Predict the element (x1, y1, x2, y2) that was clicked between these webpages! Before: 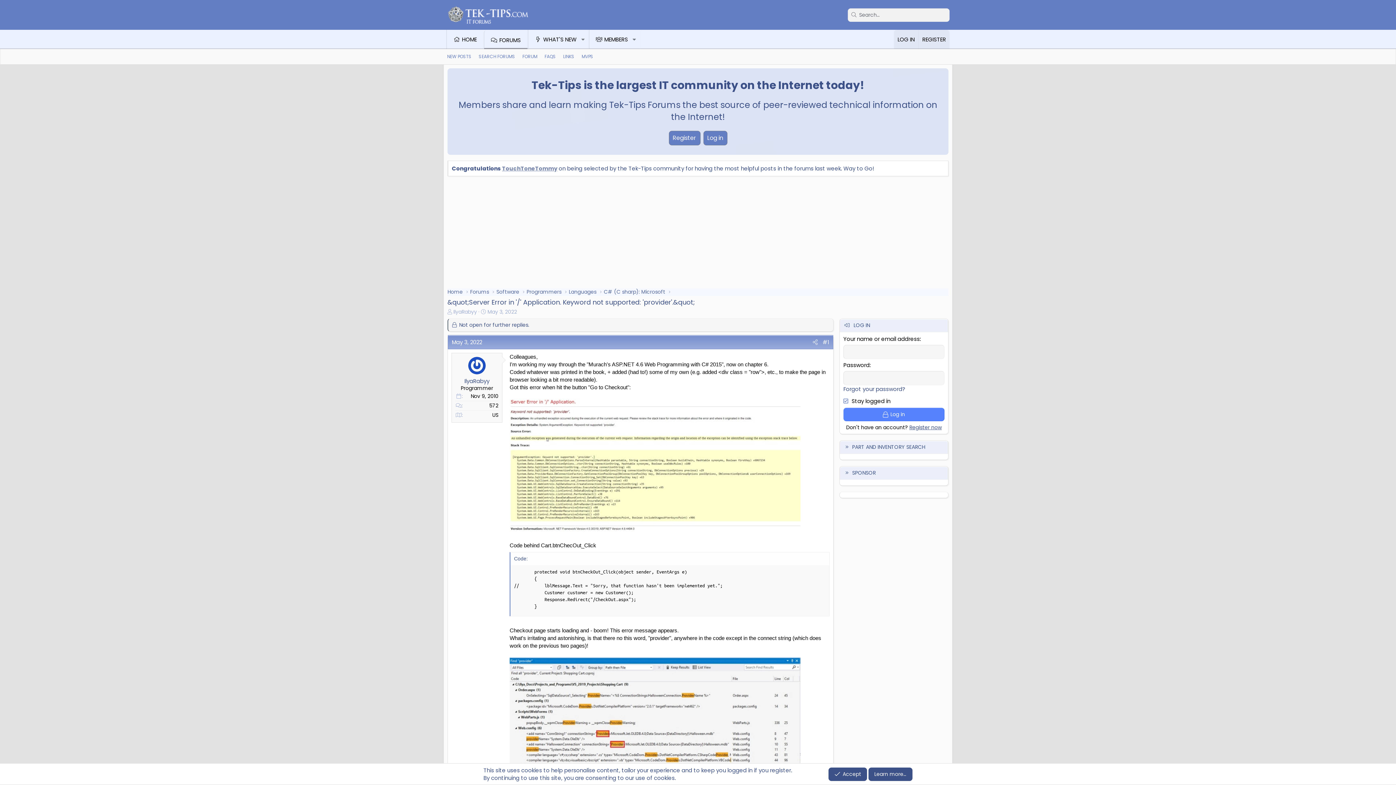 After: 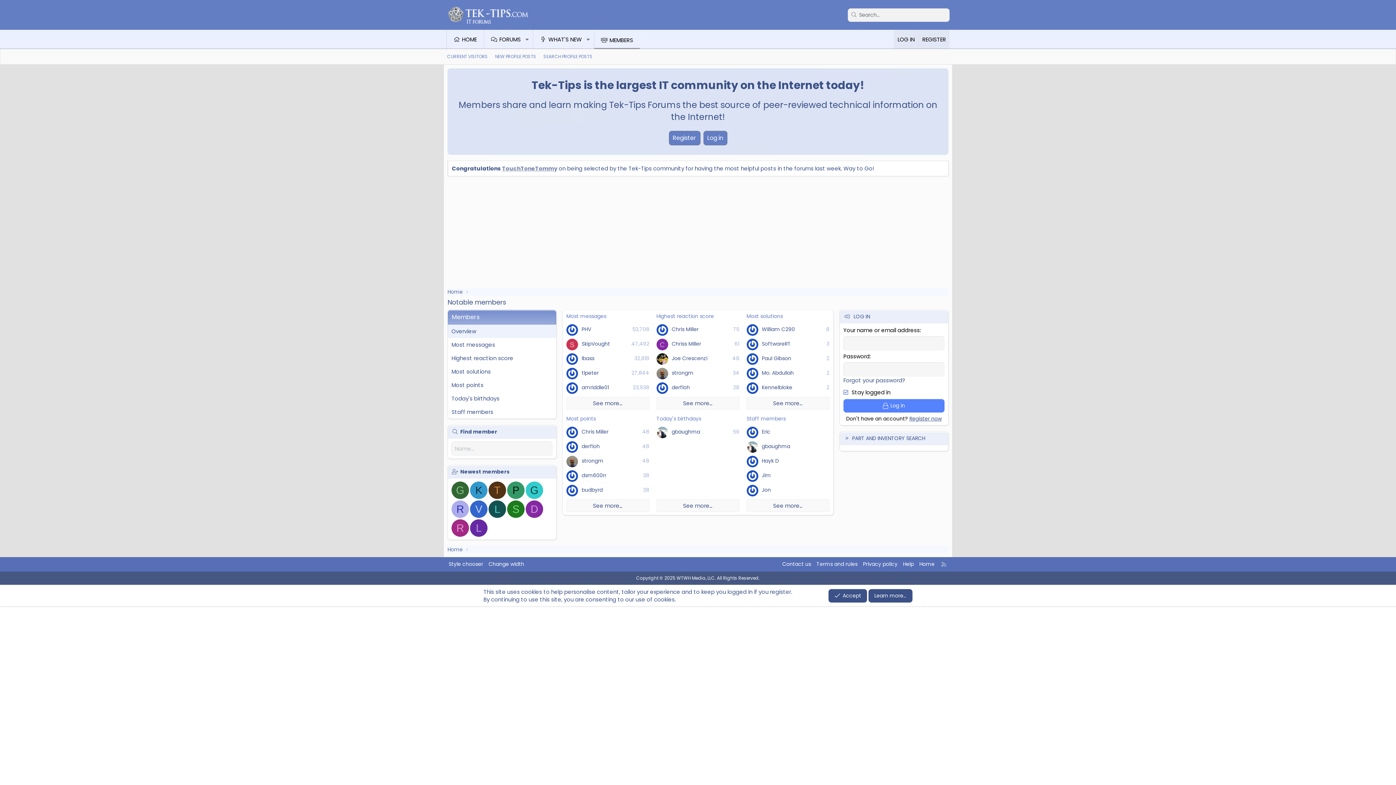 Action: label: MEMBERS bbox: (589, 29, 628, 49)